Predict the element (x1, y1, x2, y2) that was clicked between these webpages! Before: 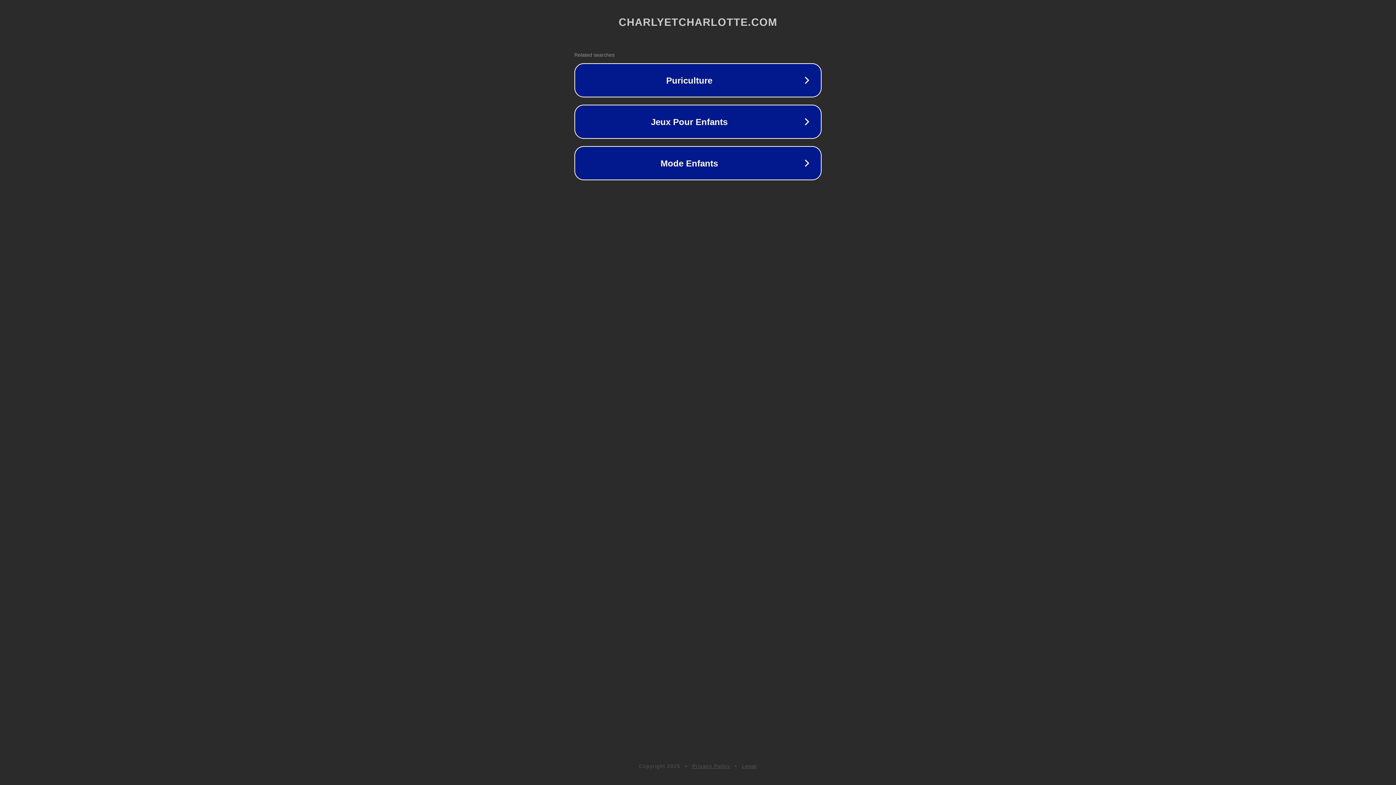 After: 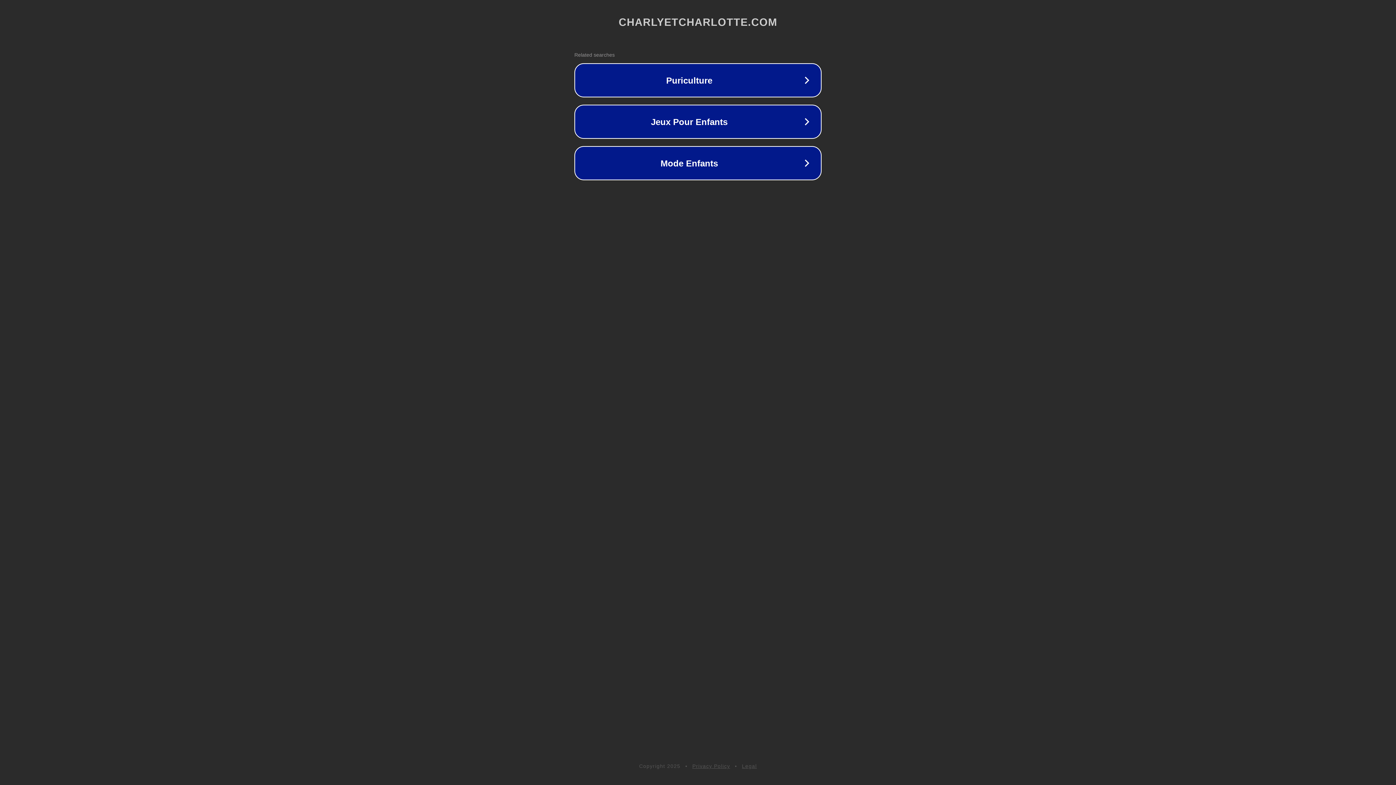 Action: label: Legal bbox: (742, 763, 757, 769)